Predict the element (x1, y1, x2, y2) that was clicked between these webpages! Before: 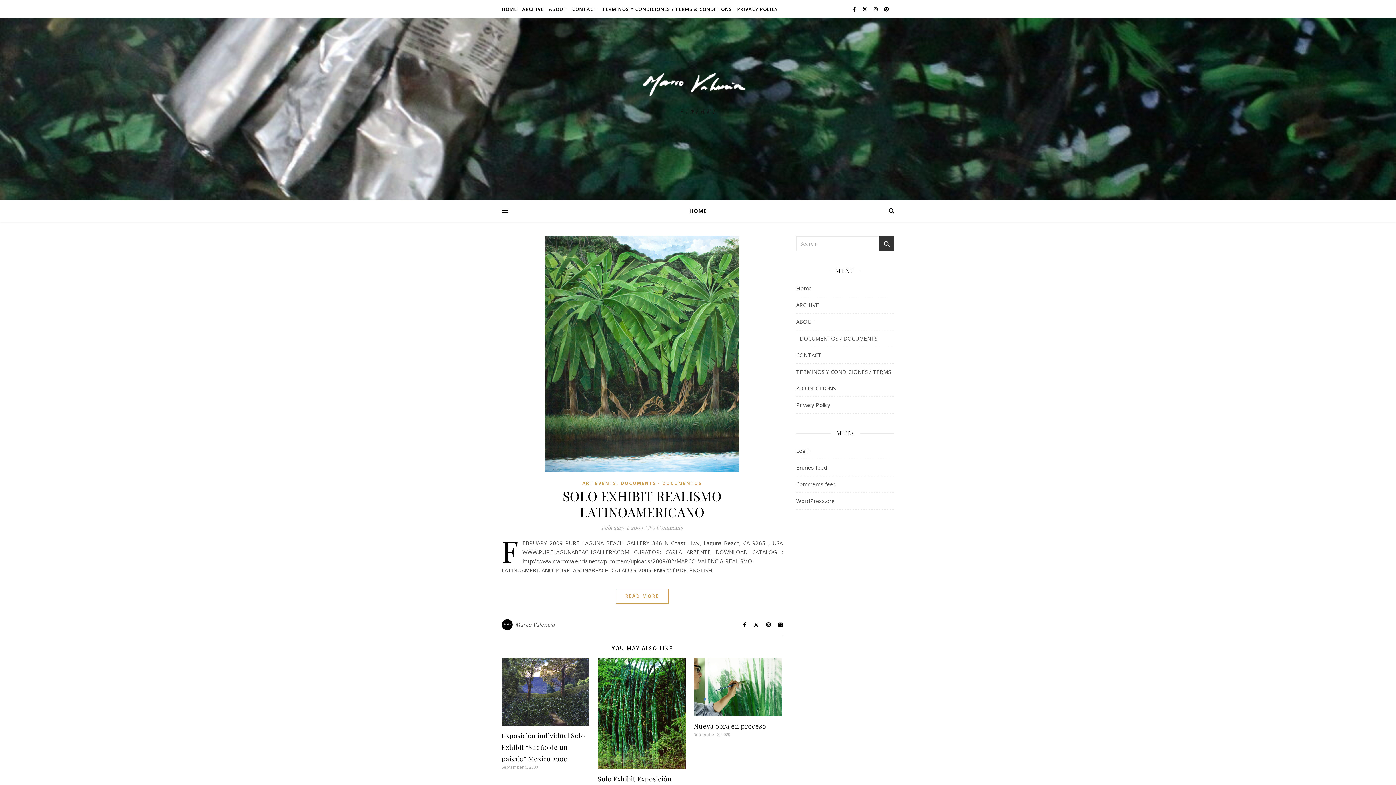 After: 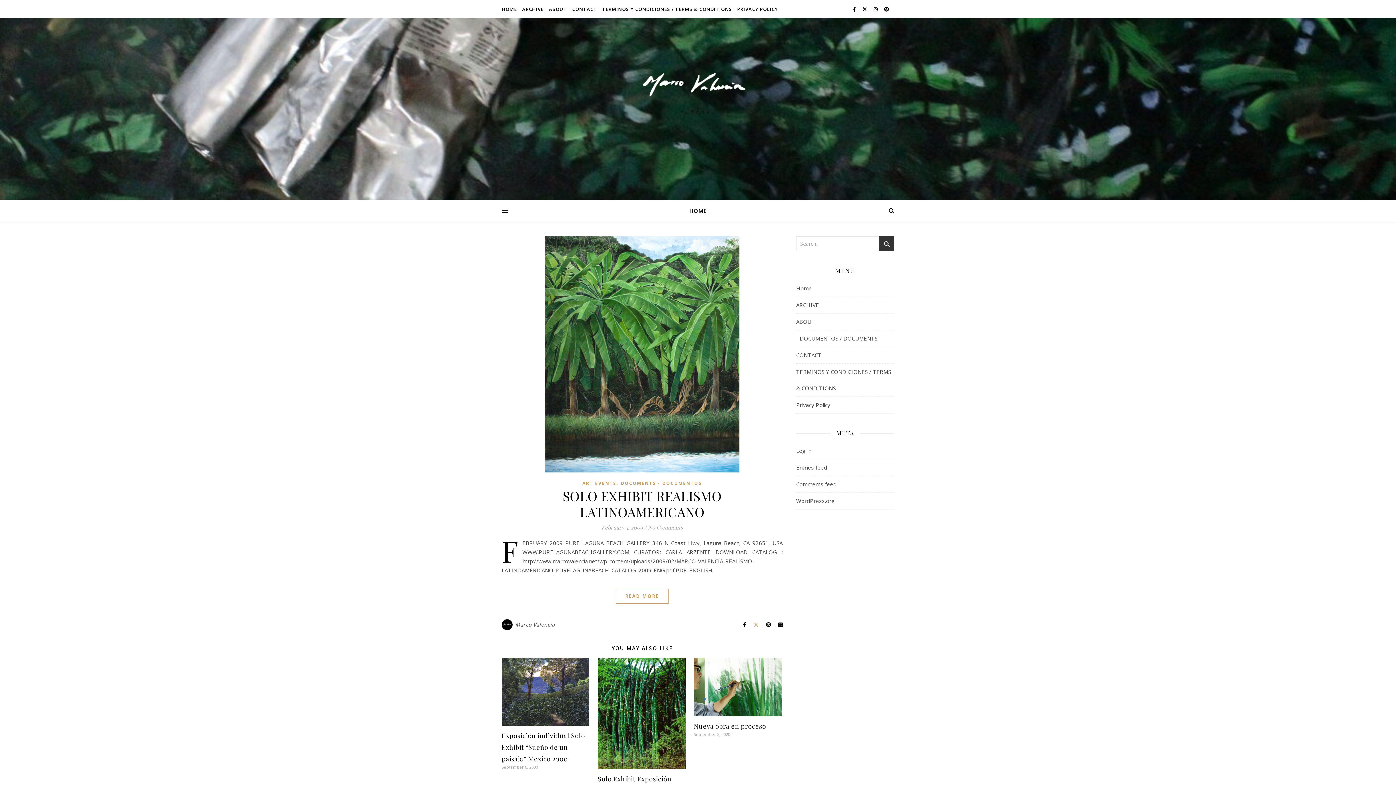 Action: bbox: (753, 621, 760, 628) label:  